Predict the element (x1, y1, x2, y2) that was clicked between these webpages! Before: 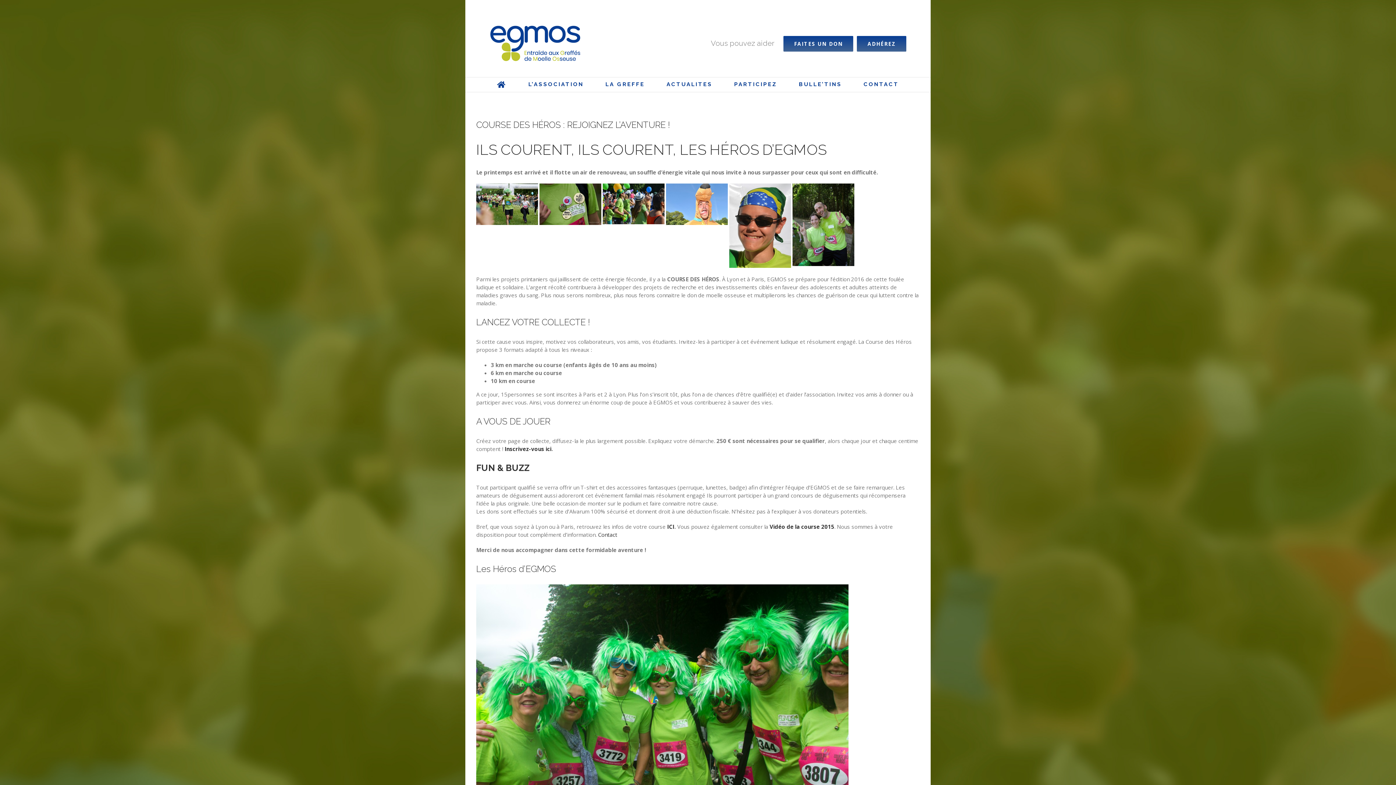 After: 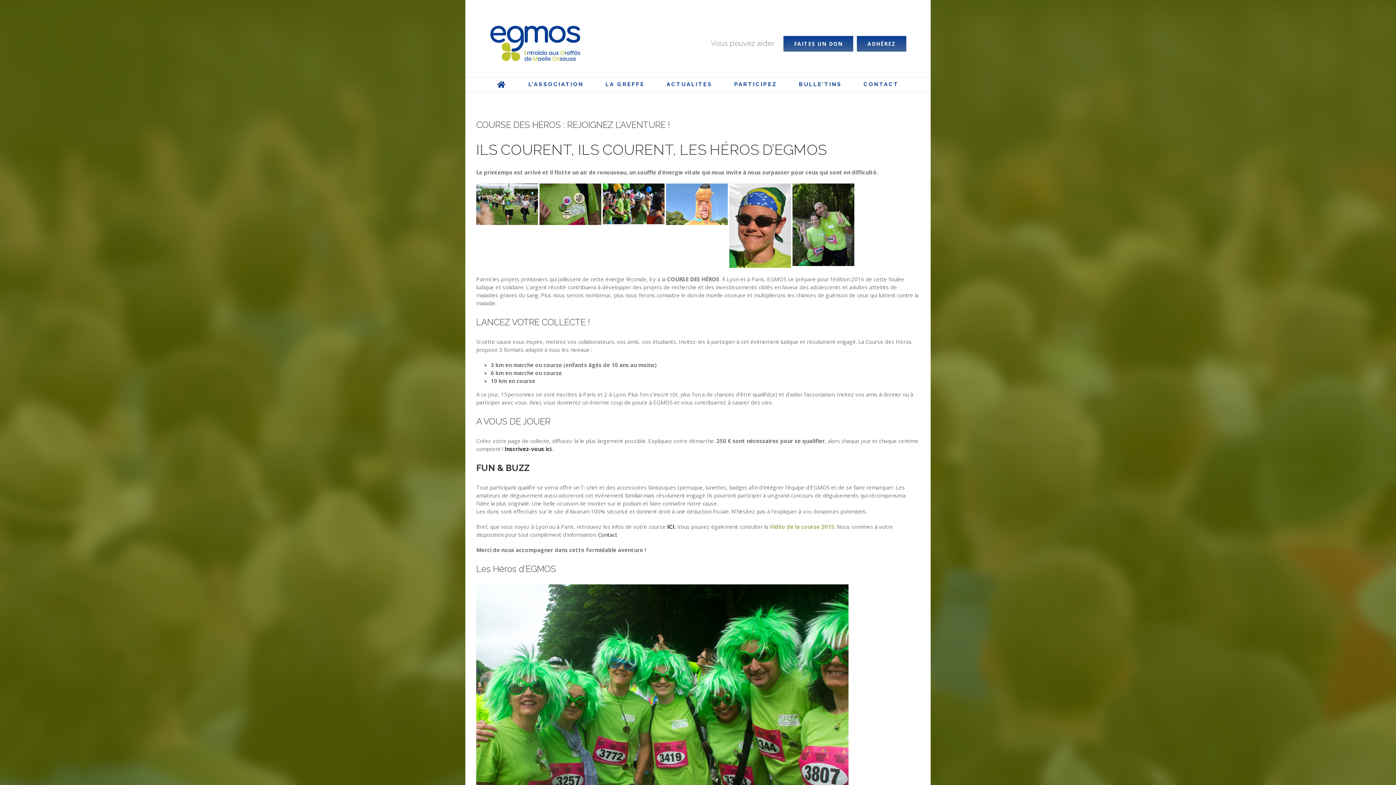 Action: label: Vidéo de la course 2015 bbox: (769, 523, 834, 530)